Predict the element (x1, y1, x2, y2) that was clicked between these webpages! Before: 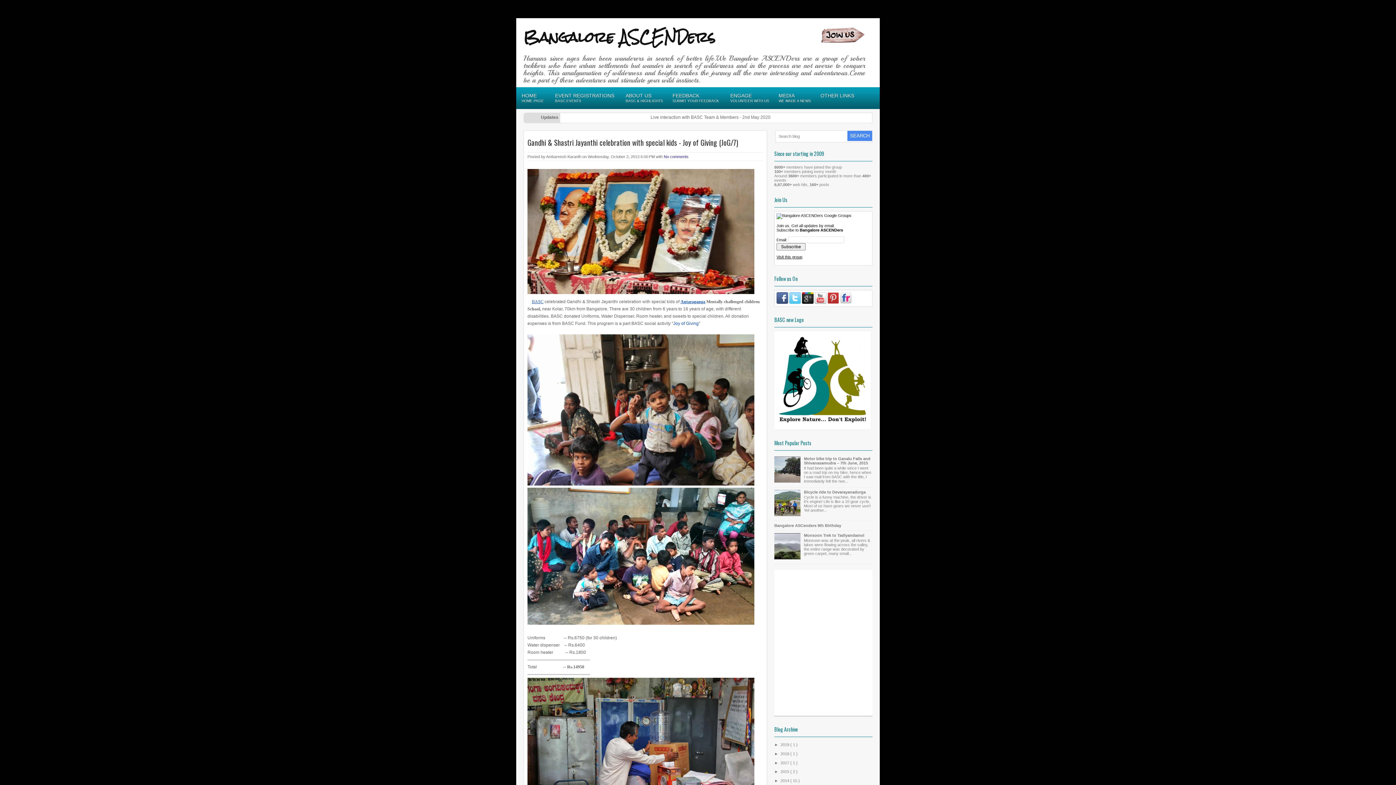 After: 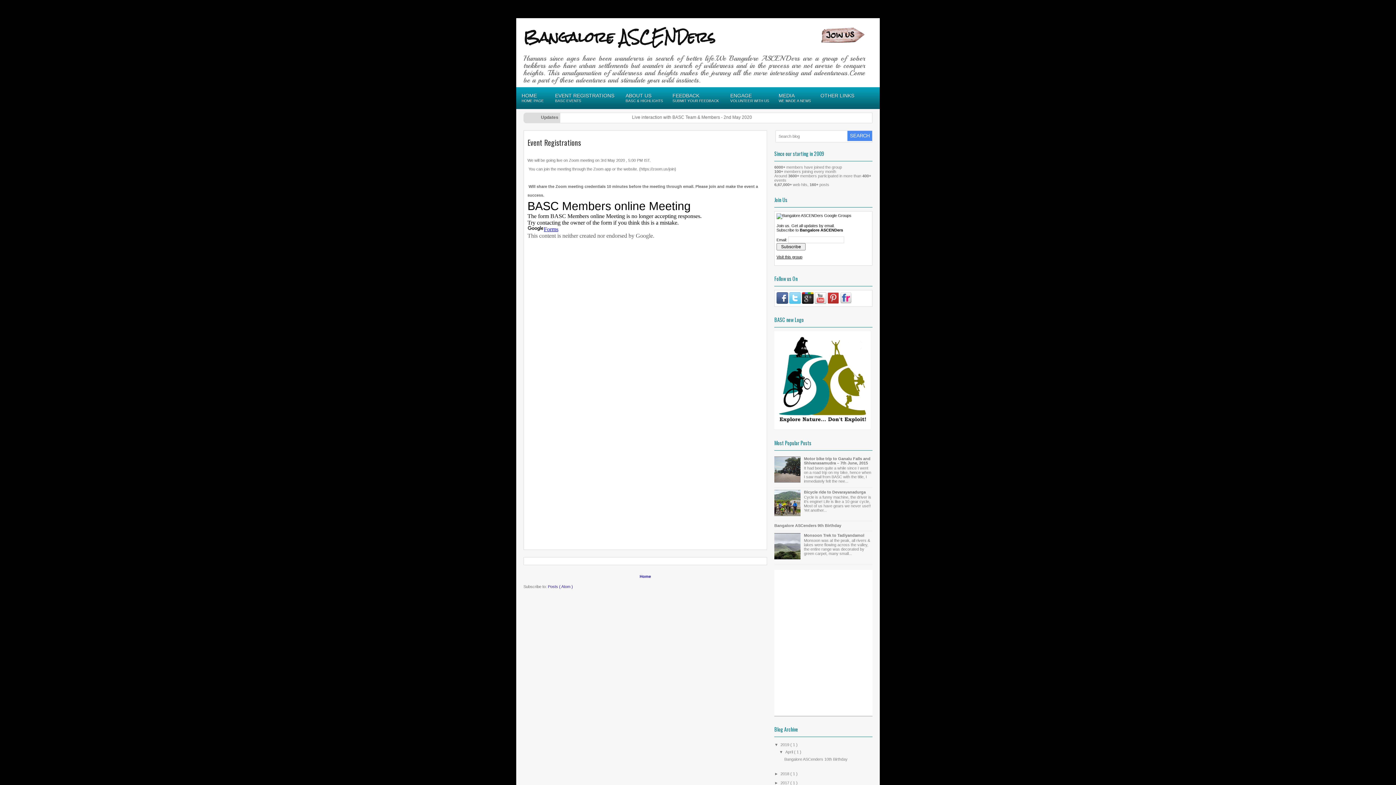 Action: bbox: (549, 87, 620, 109) label: EVENT REGISTRATIONS
BASC EVENTS